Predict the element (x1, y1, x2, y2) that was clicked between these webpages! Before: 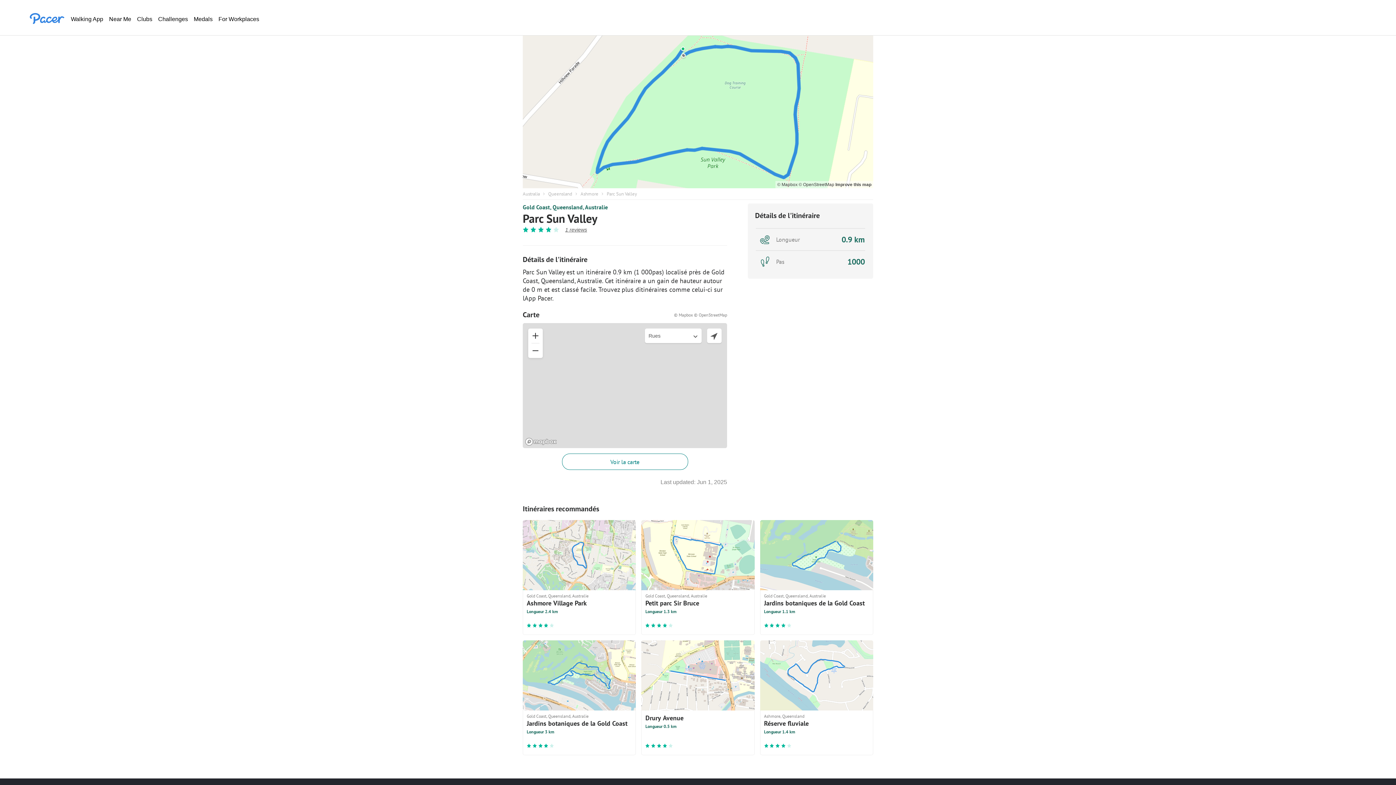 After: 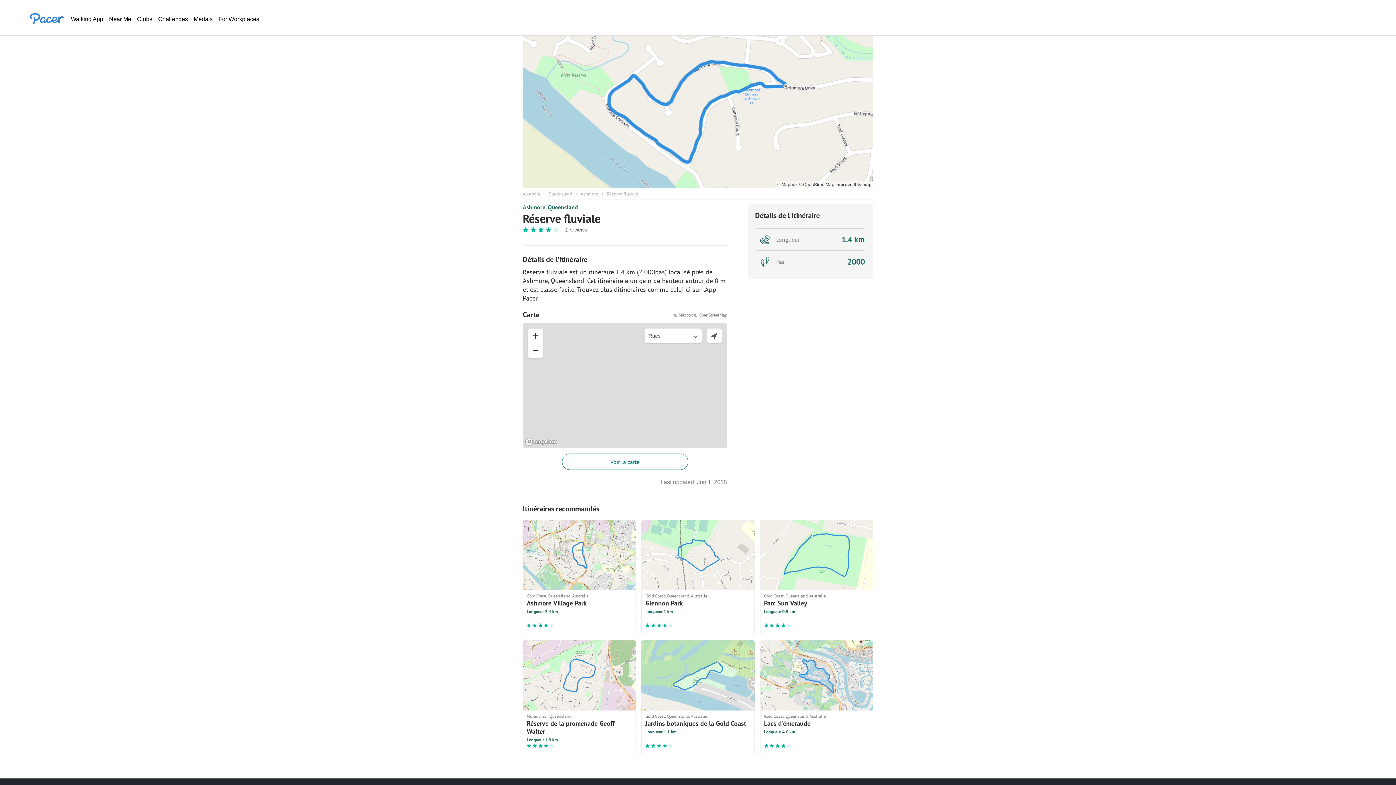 Action: label: Ashmore, Queensland
Réserve fluviale
Longueur 1.4 km bbox: (760, 640, 873, 755)